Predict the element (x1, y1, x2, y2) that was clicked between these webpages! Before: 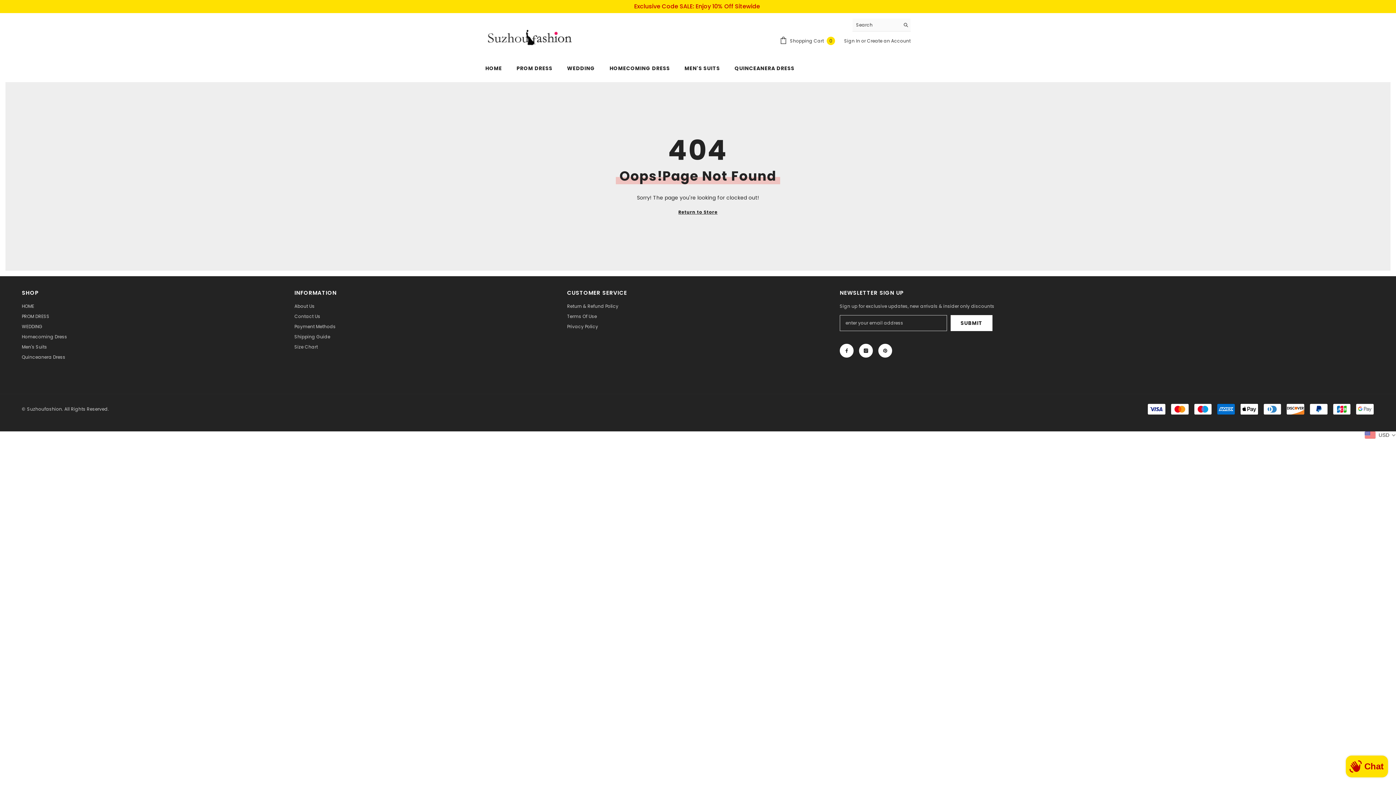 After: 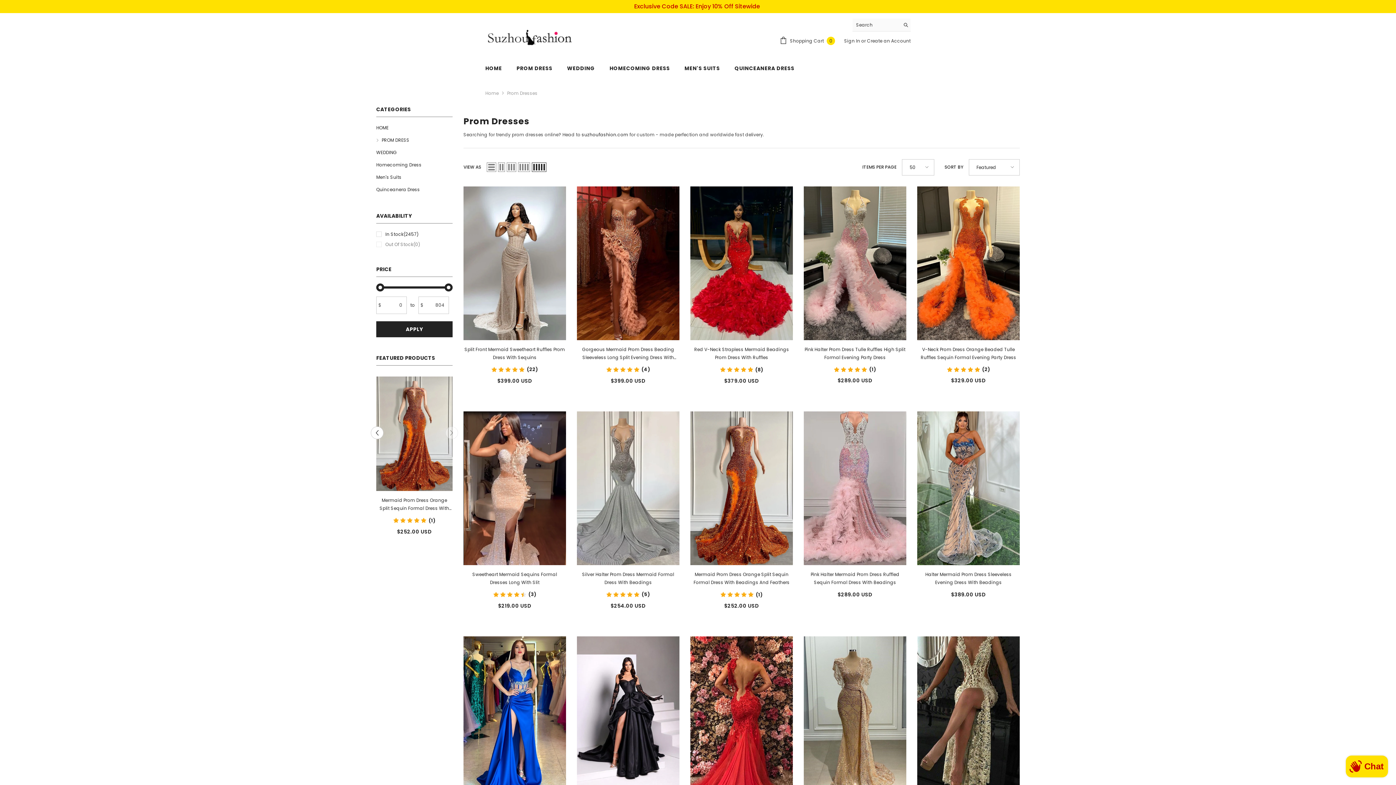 Action: bbox: (509, 64, 559, 76) label: PROM DRESS